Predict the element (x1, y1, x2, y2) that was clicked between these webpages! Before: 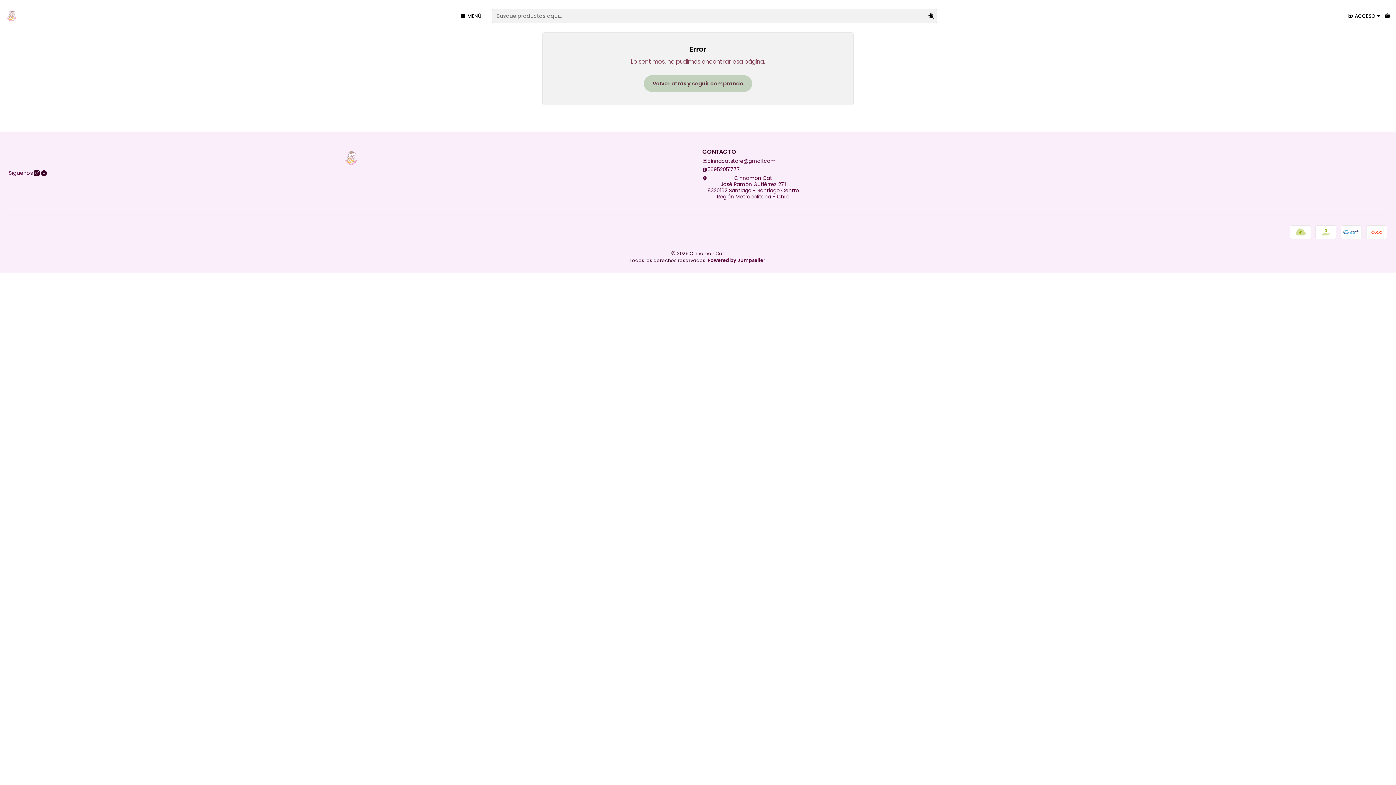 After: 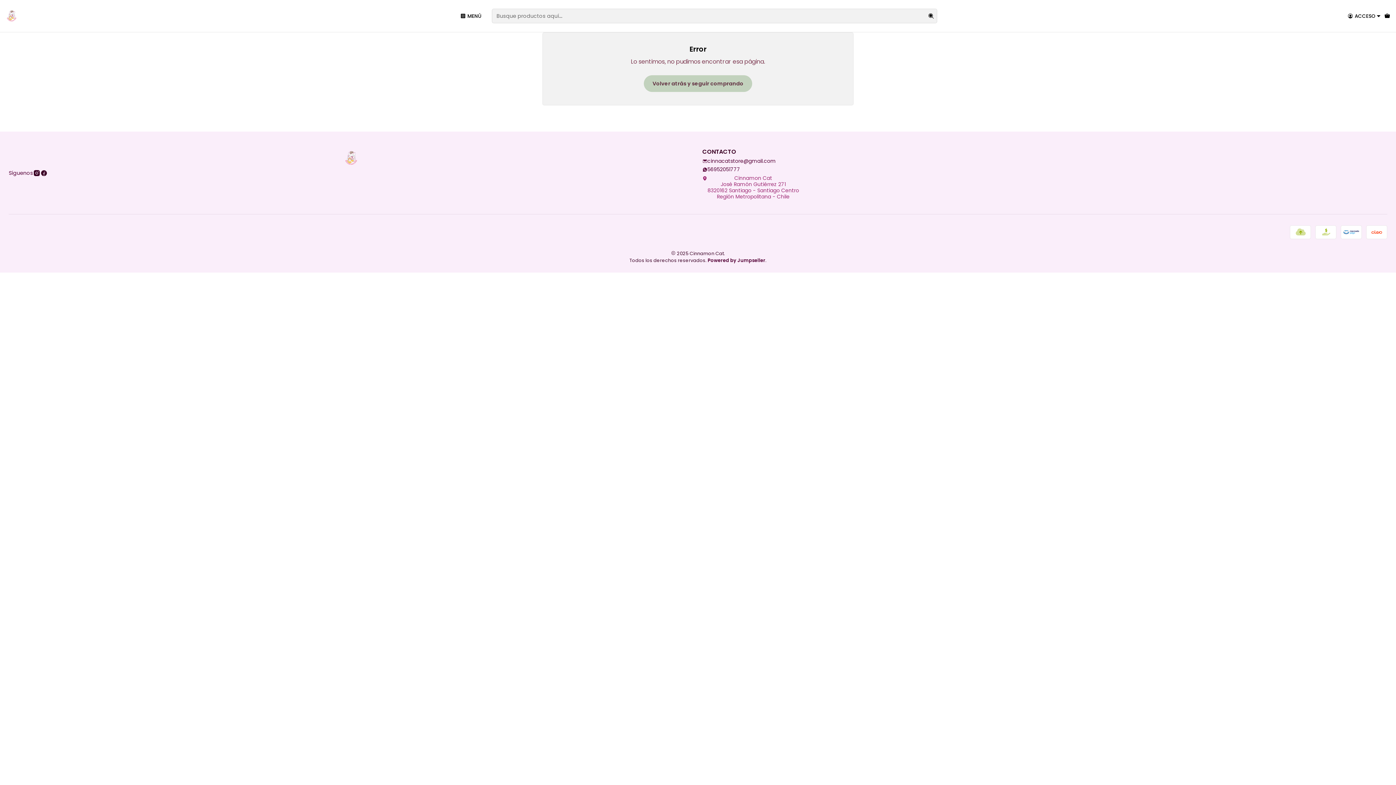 Action: label: Cinnamon Cat
José Ramón Gutiérrez 271
8320162 Santiago - Santiago Centro
Región Metropolitana - Chile bbox: (702, 173, 799, 201)